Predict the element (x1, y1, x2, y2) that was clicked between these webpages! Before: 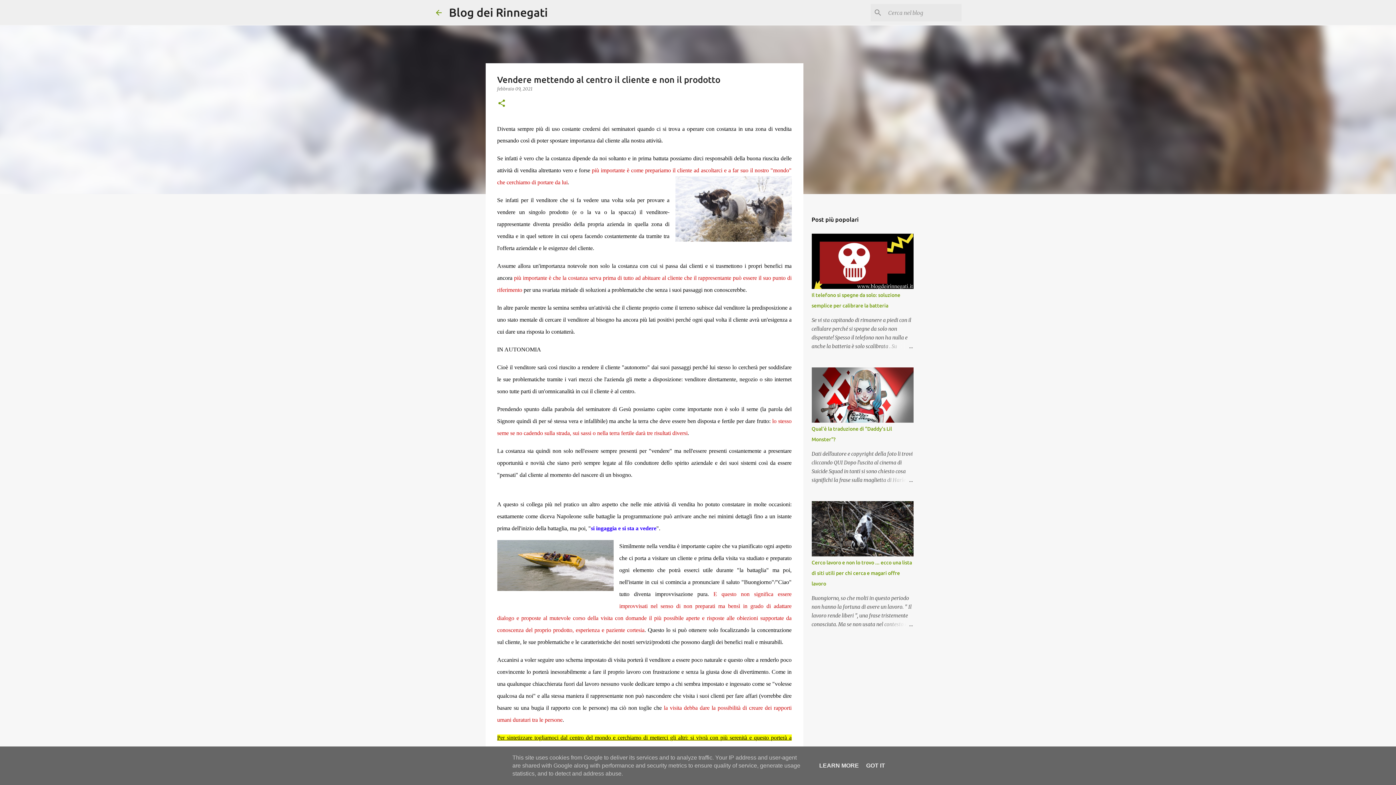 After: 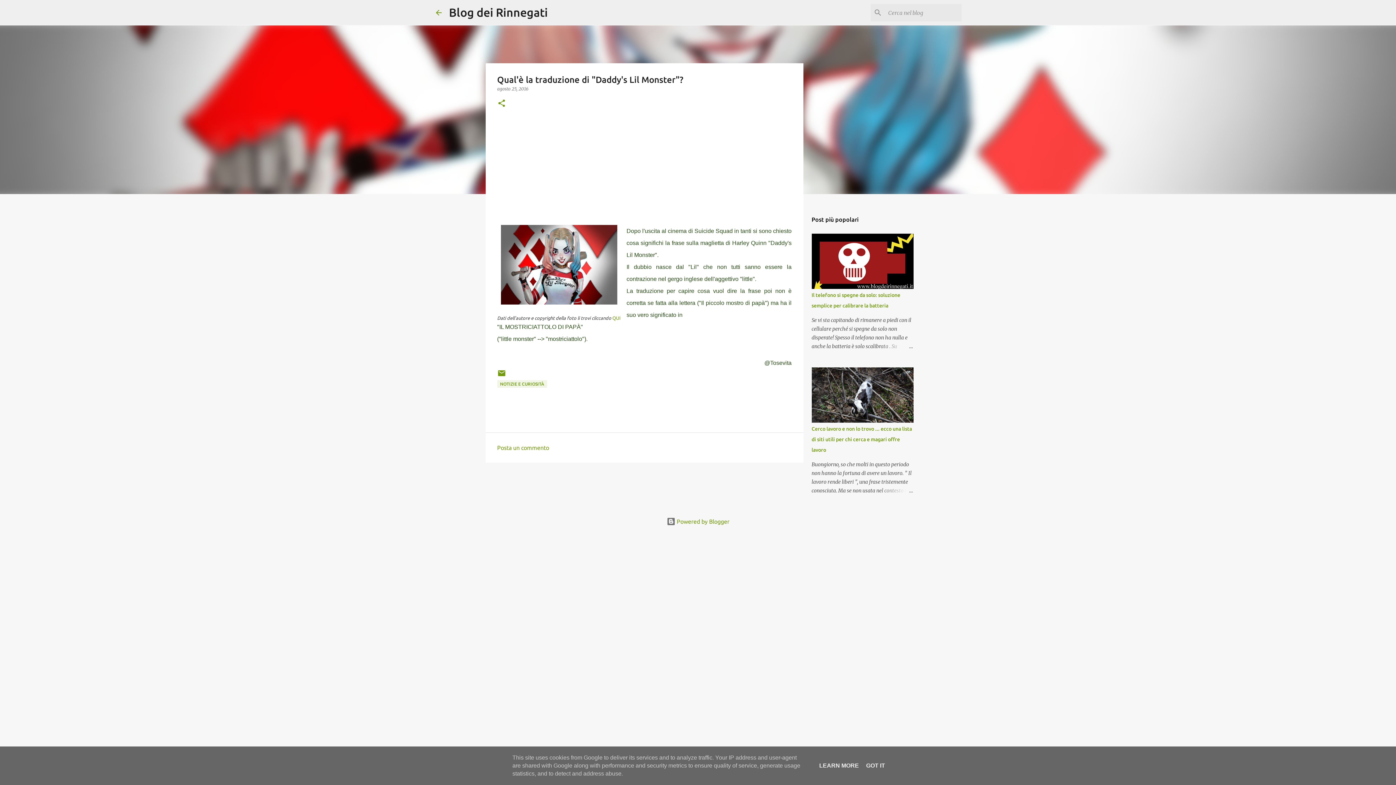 Action: bbox: (878, 476, 913, 484)